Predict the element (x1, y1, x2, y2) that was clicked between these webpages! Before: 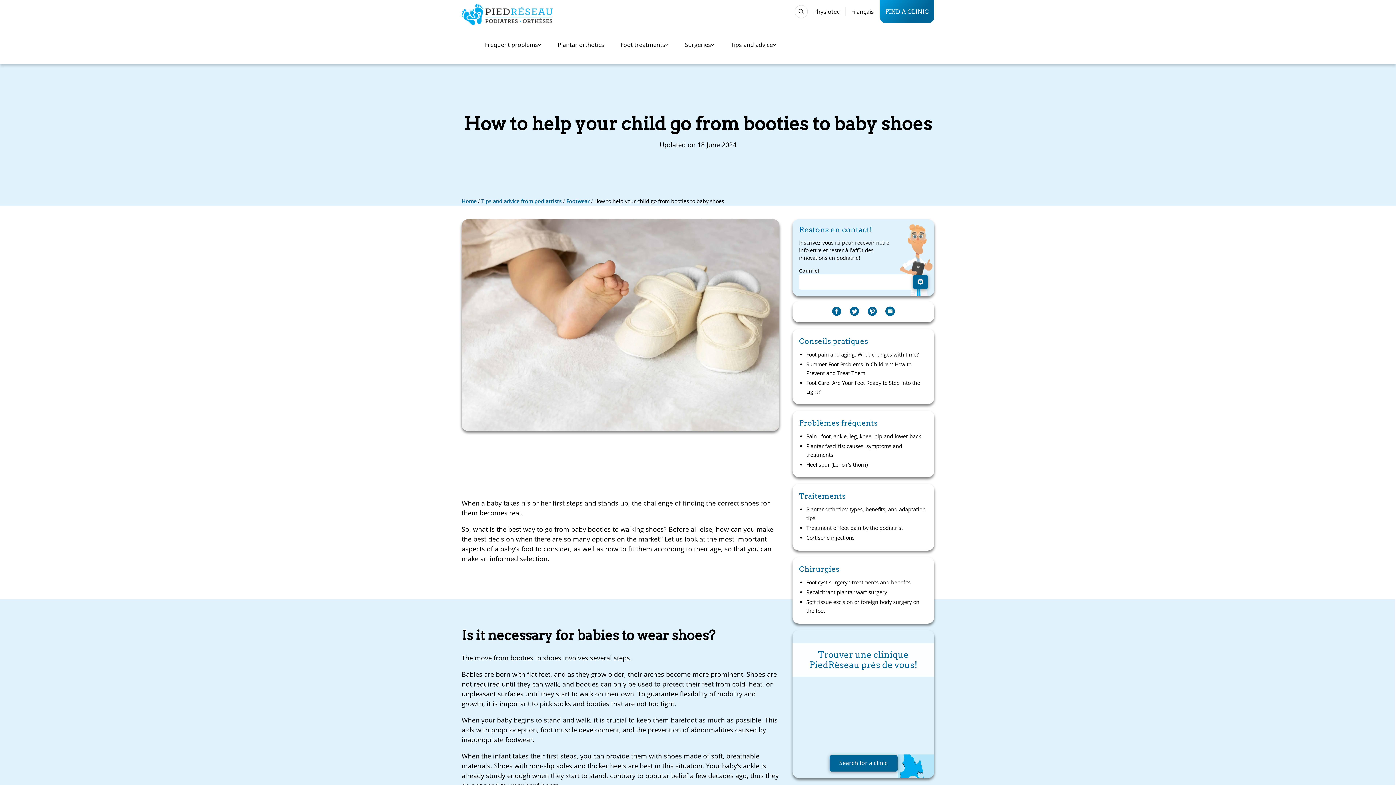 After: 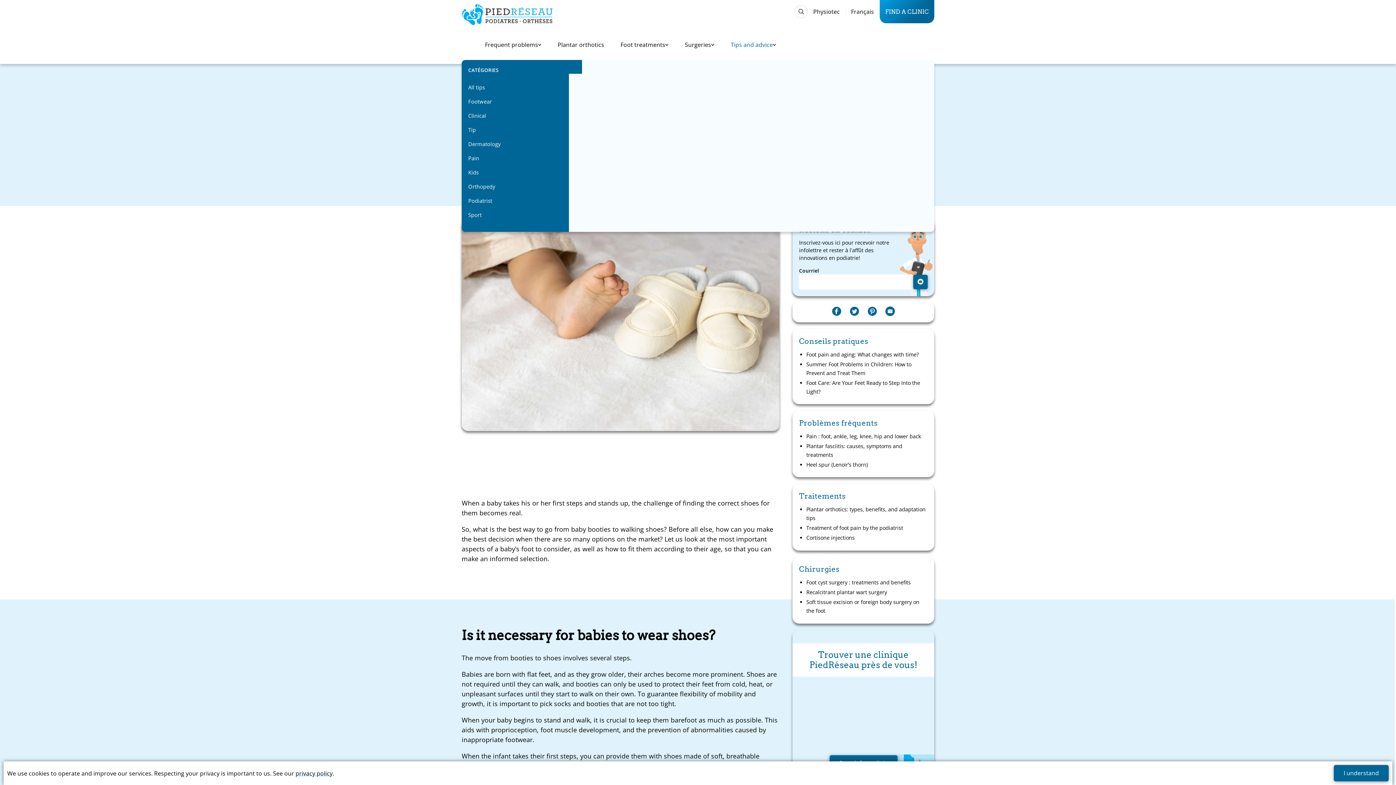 Action: bbox: (730, 38, 776, 50) label: Tips and advice